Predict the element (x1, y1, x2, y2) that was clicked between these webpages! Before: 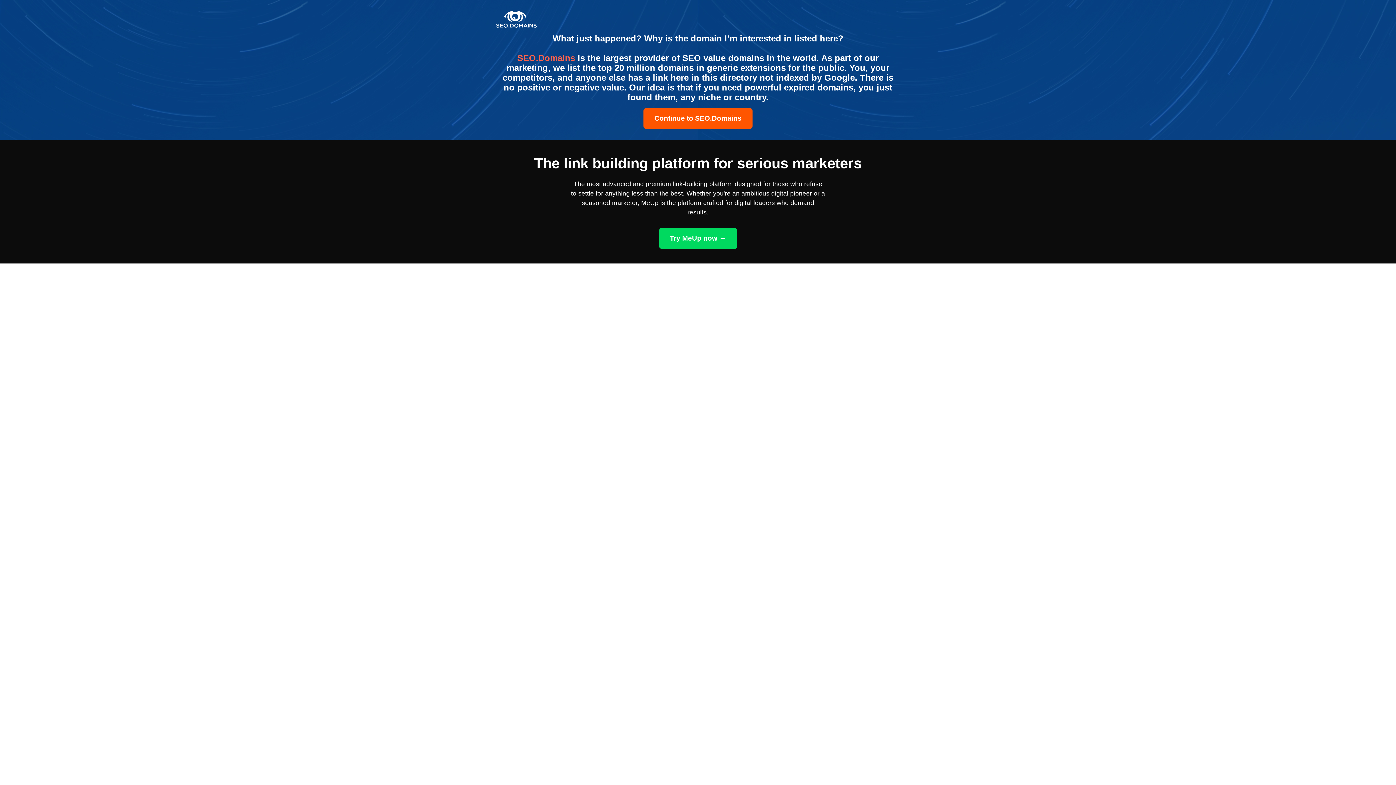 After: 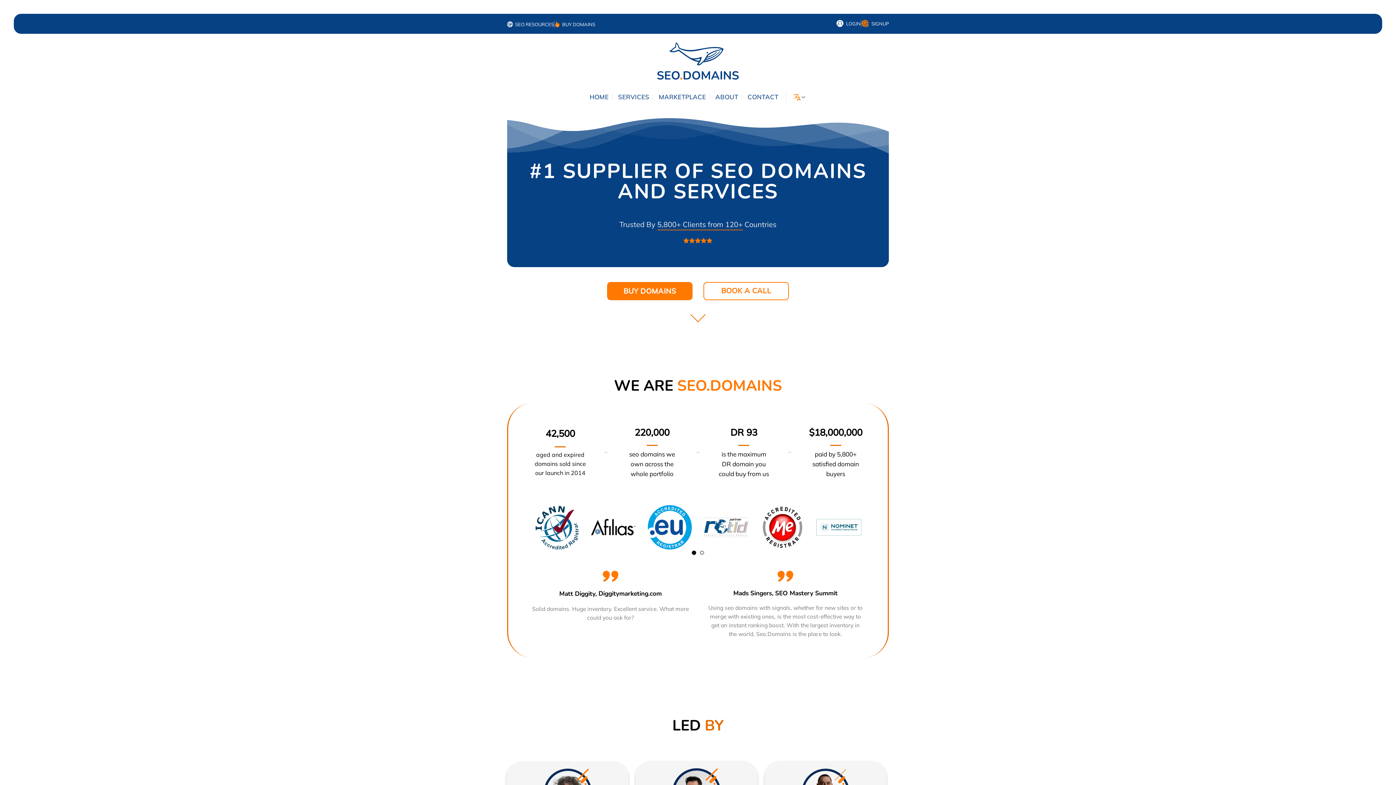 Action: label: Continue to SEO.Domains bbox: (643, 108, 752, 129)